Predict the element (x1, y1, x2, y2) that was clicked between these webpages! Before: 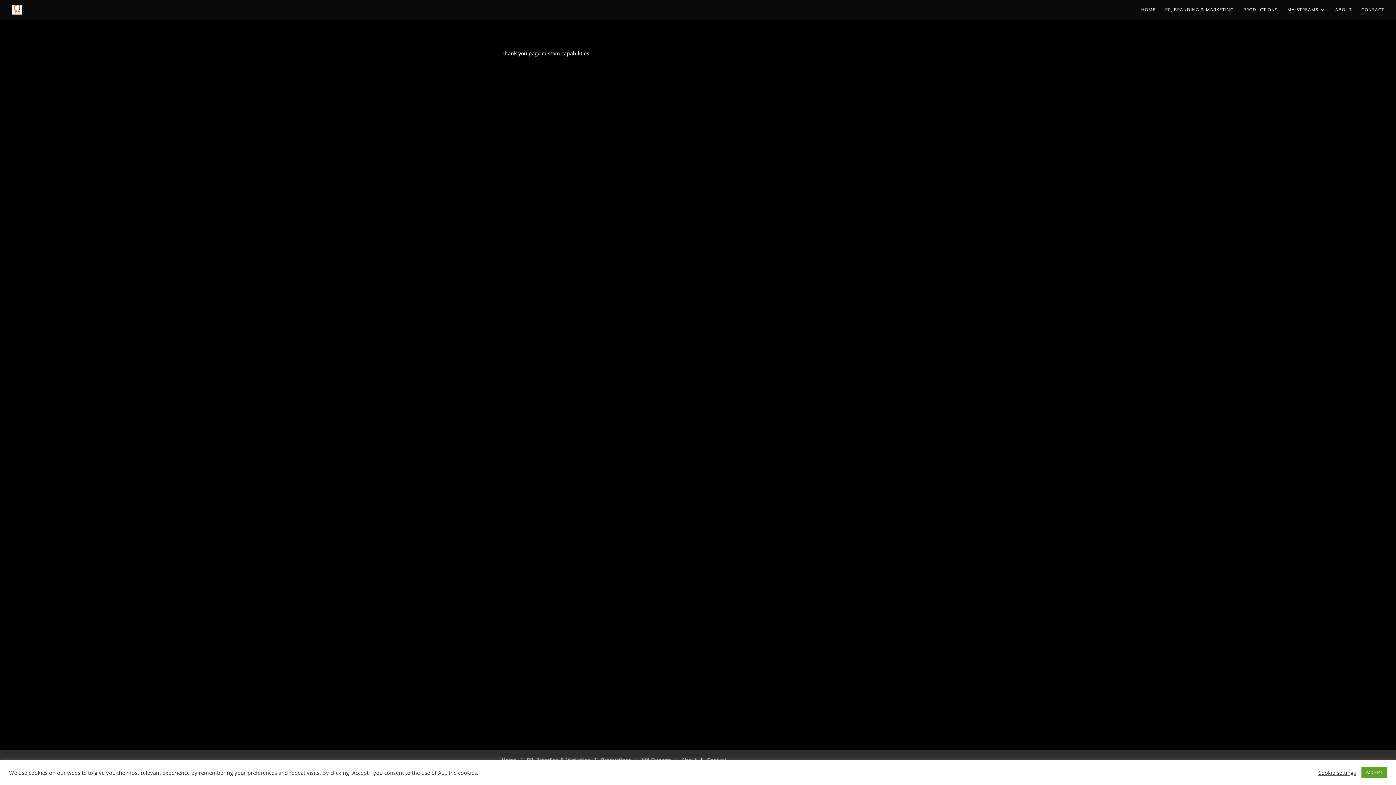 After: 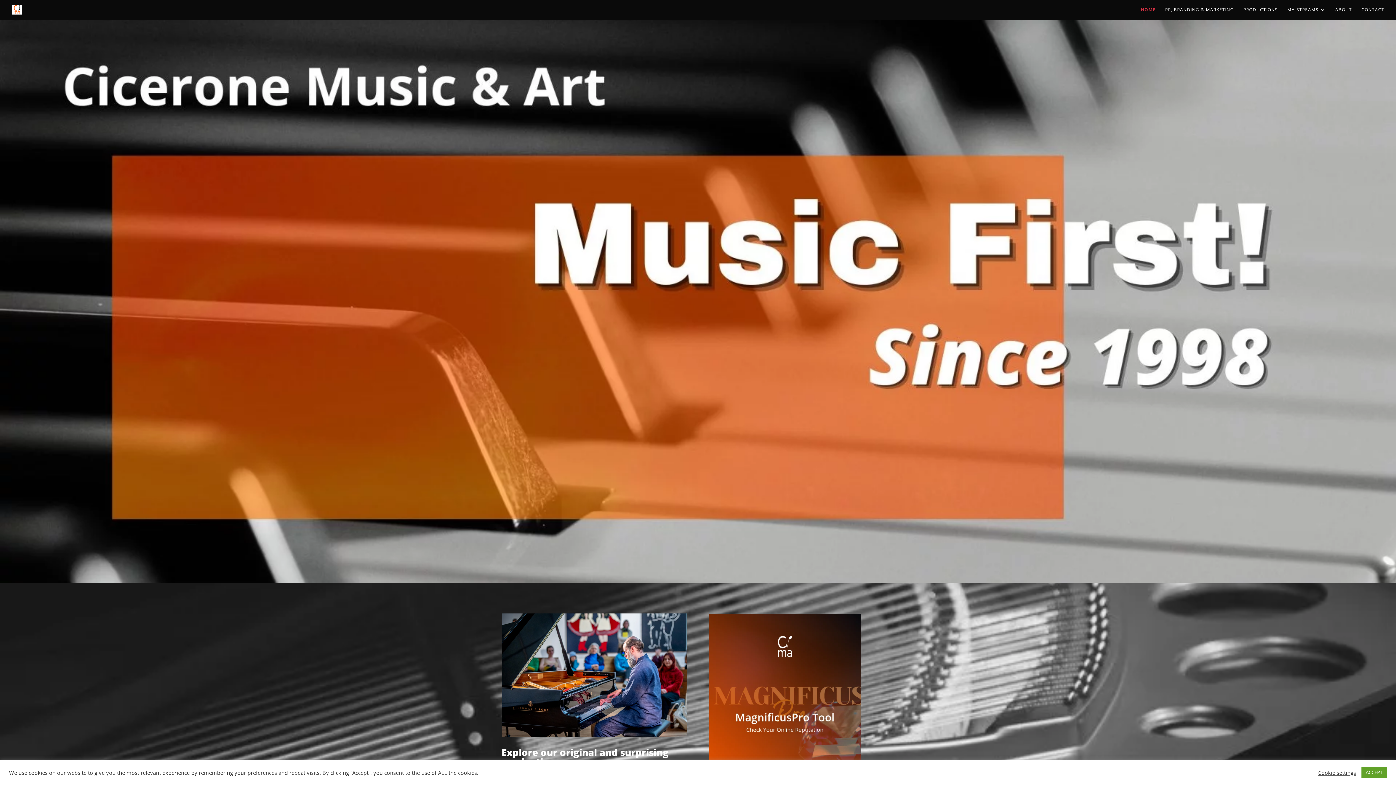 Action: bbox: (12, 5, 21, 12)